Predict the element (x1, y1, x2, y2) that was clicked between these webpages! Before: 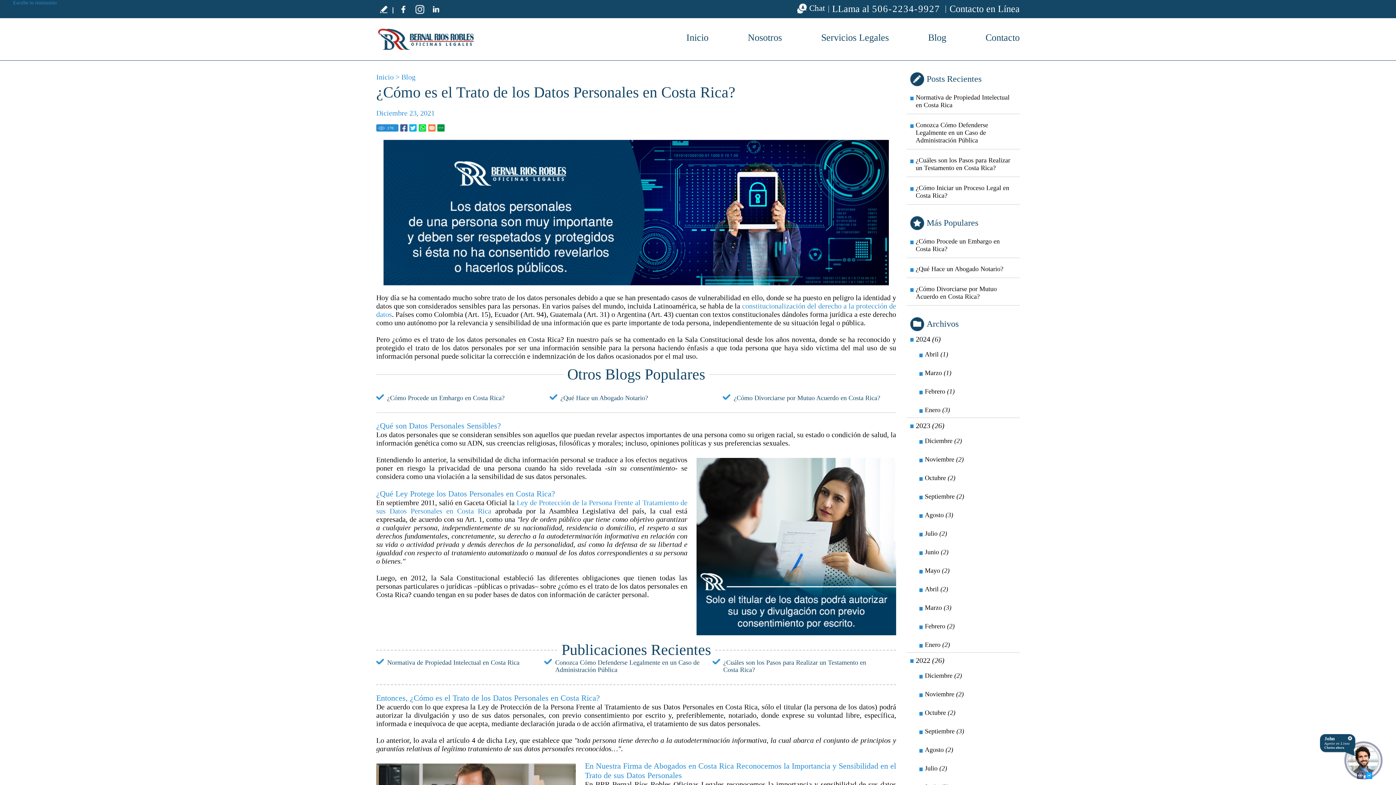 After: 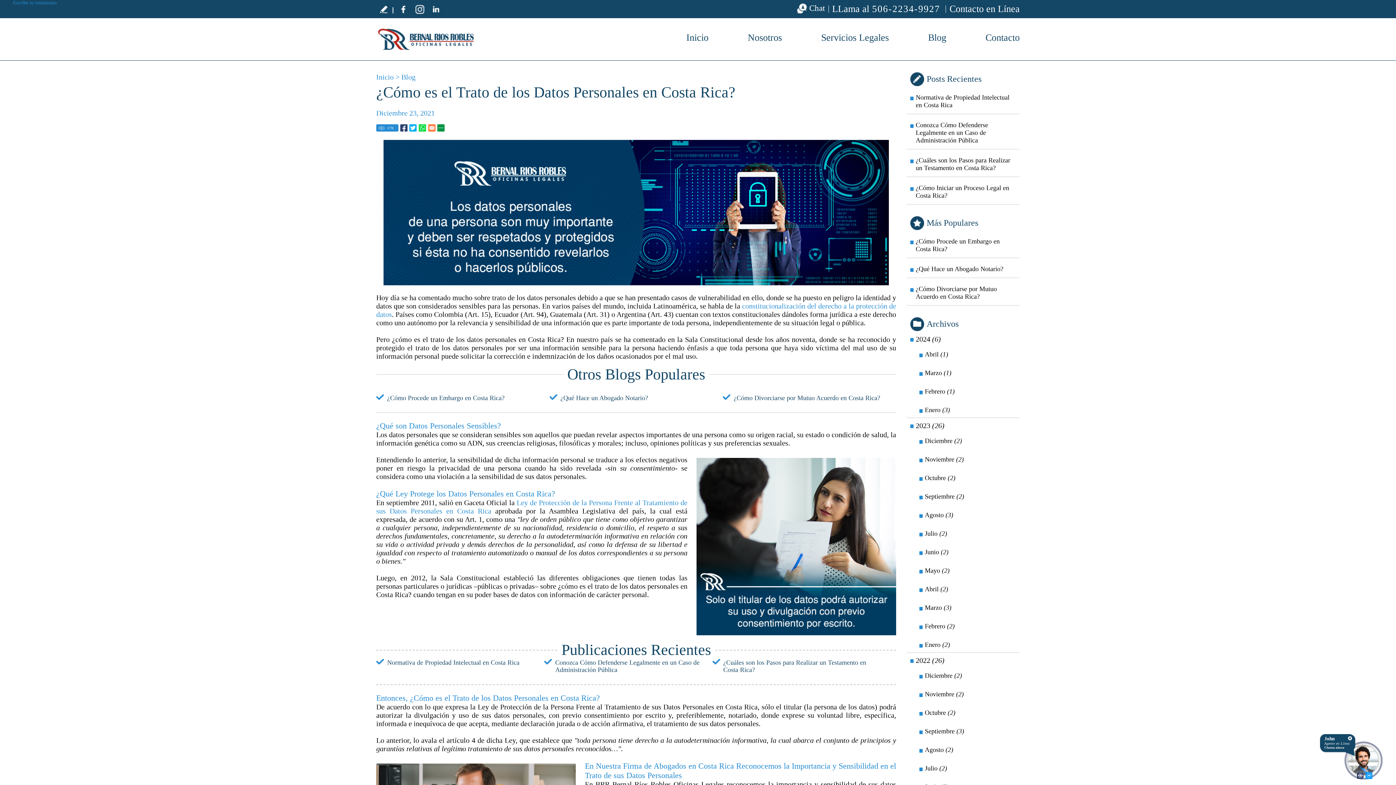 Action: bbox: (400, 124, 407, 131)